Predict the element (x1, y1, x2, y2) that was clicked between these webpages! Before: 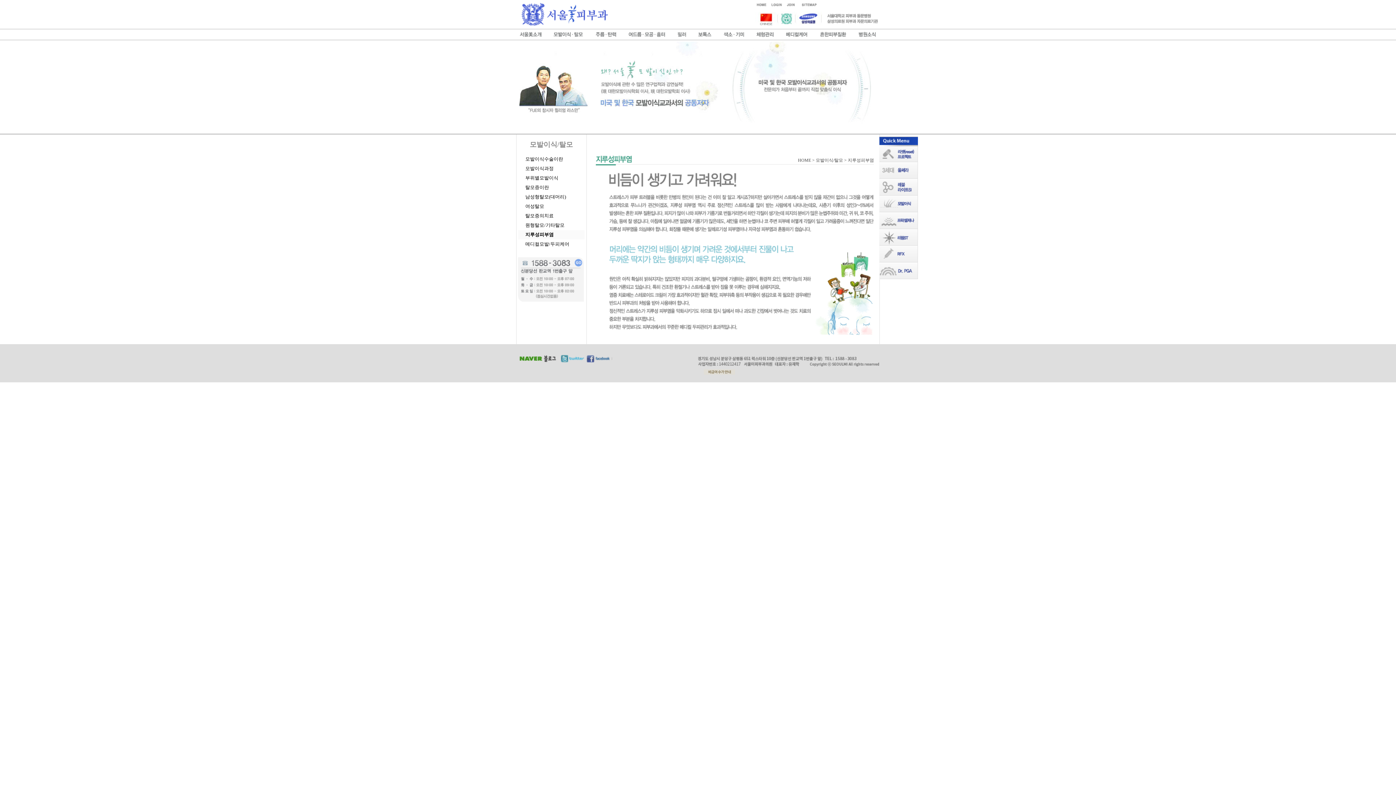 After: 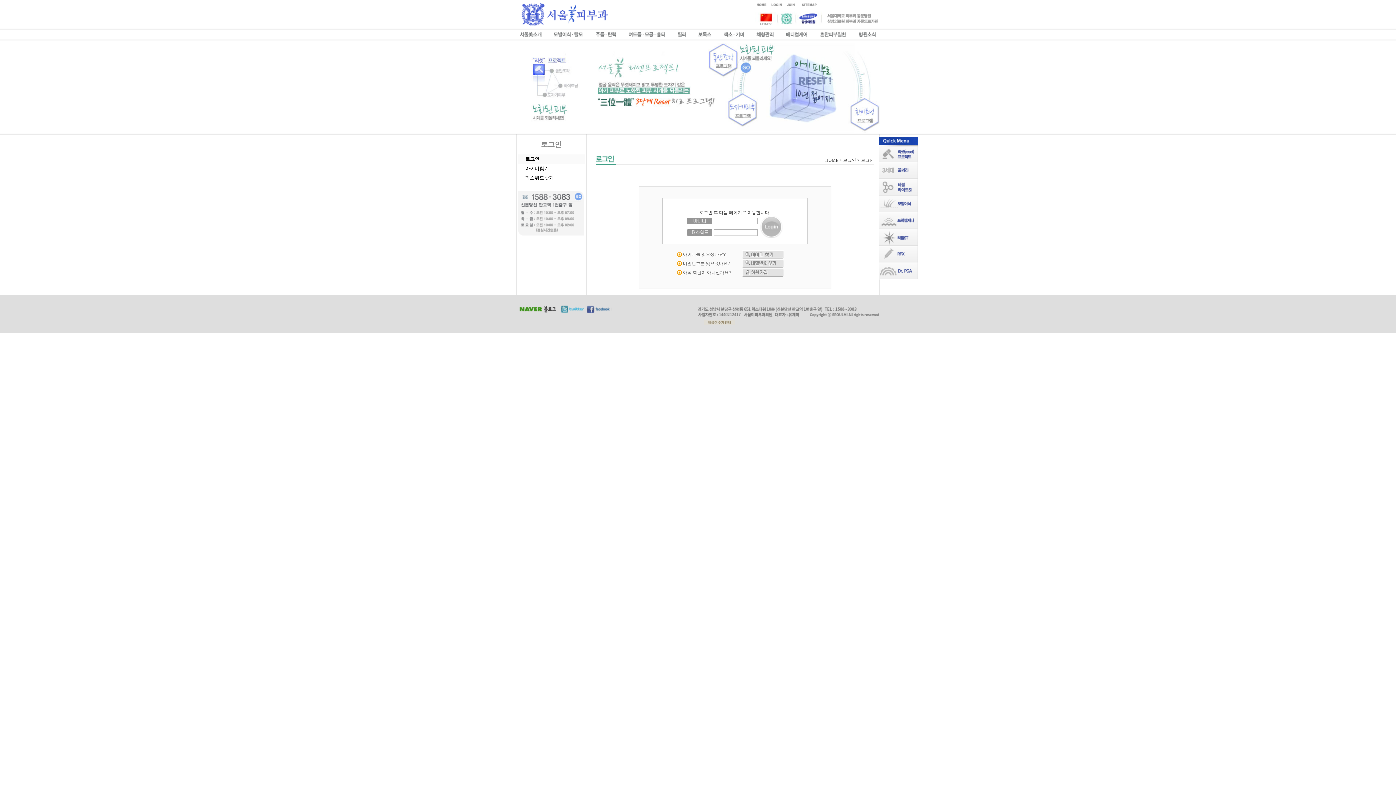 Action: bbox: (769, 5, 784, 10)